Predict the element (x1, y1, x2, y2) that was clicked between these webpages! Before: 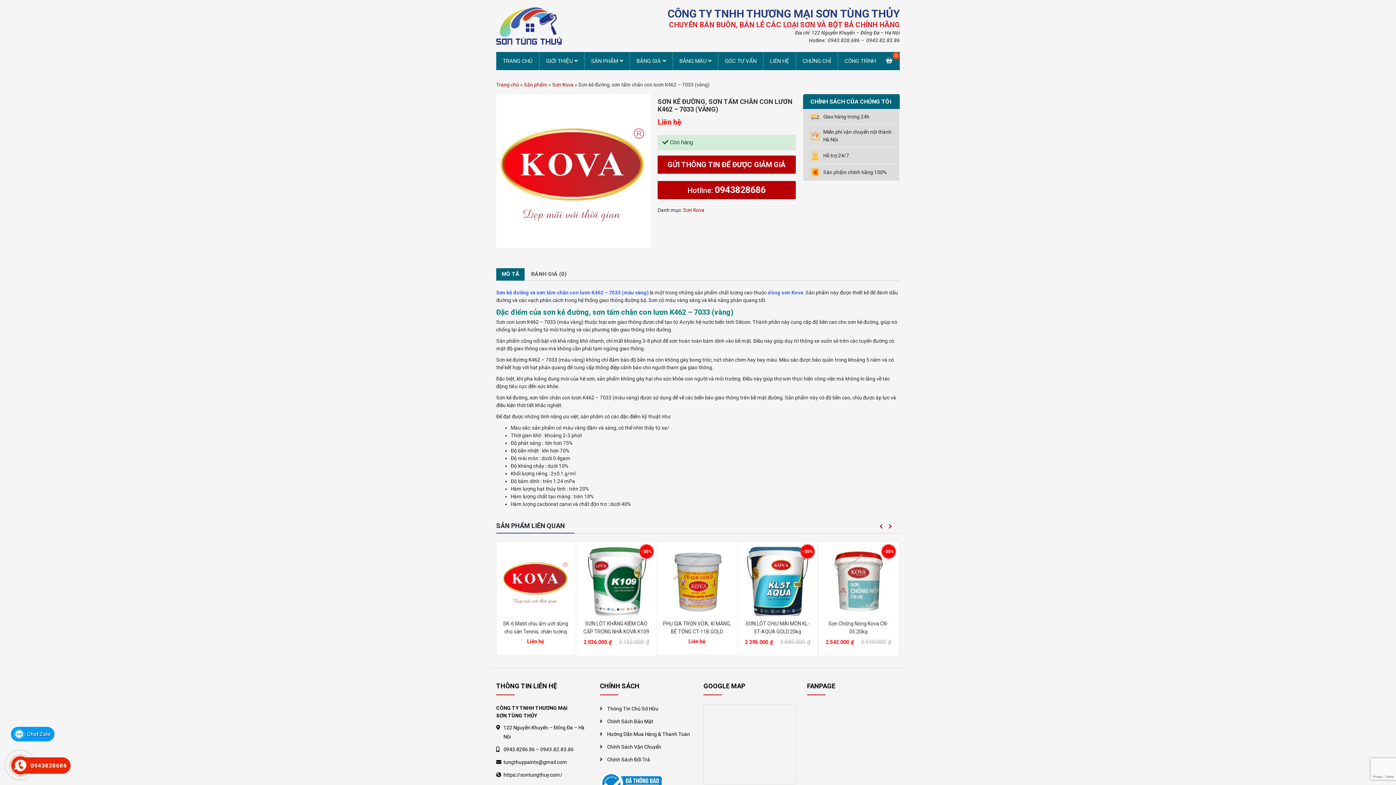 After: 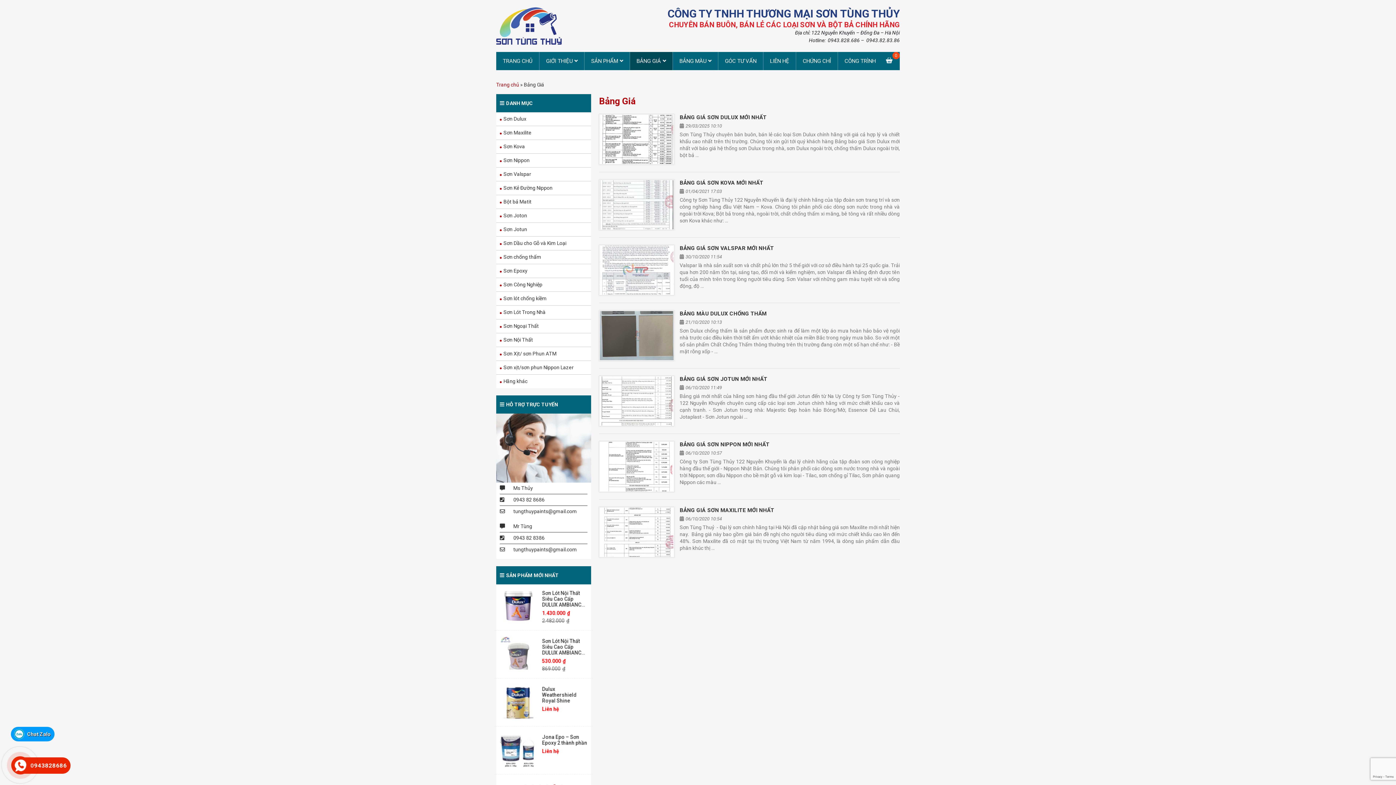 Action: label: BẢNG GIÁ bbox: (630, 51, 672, 70)